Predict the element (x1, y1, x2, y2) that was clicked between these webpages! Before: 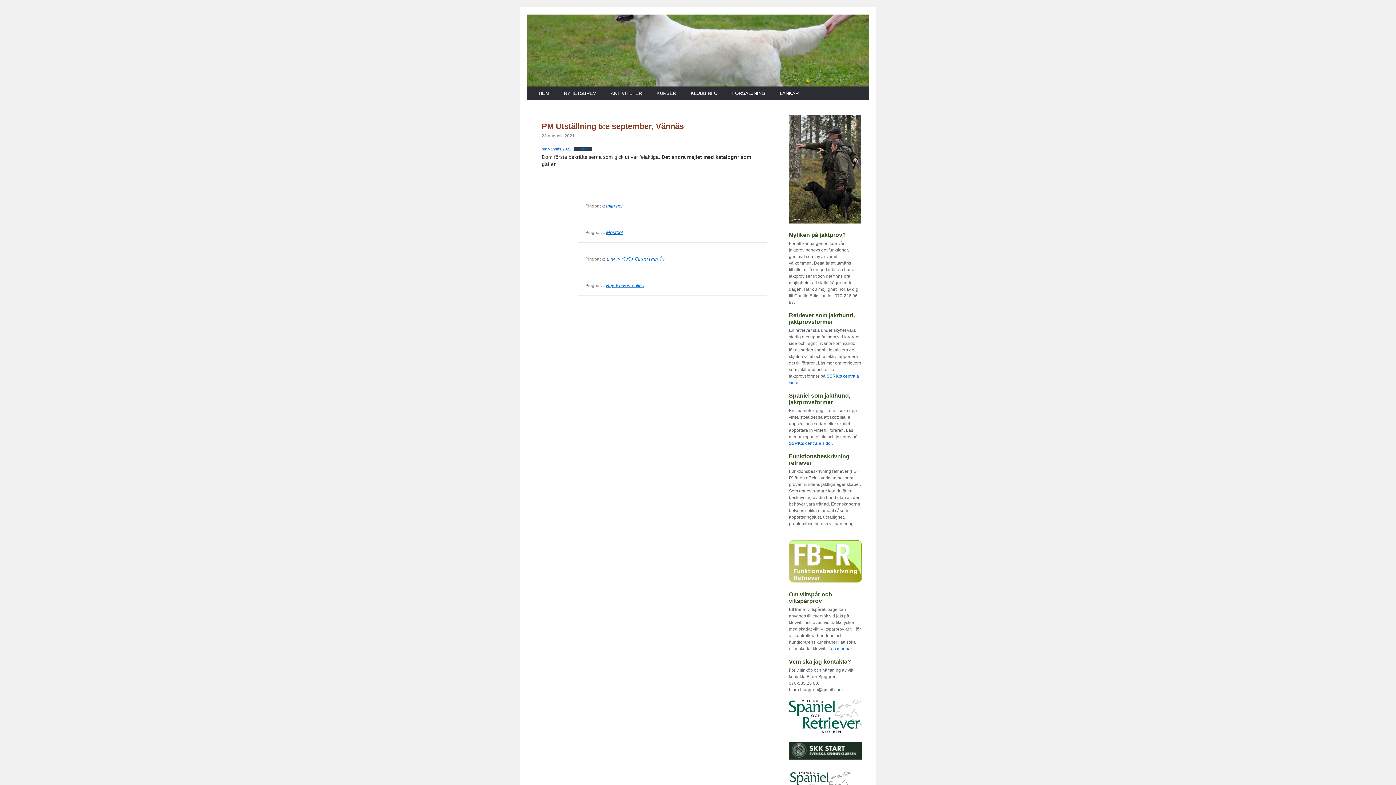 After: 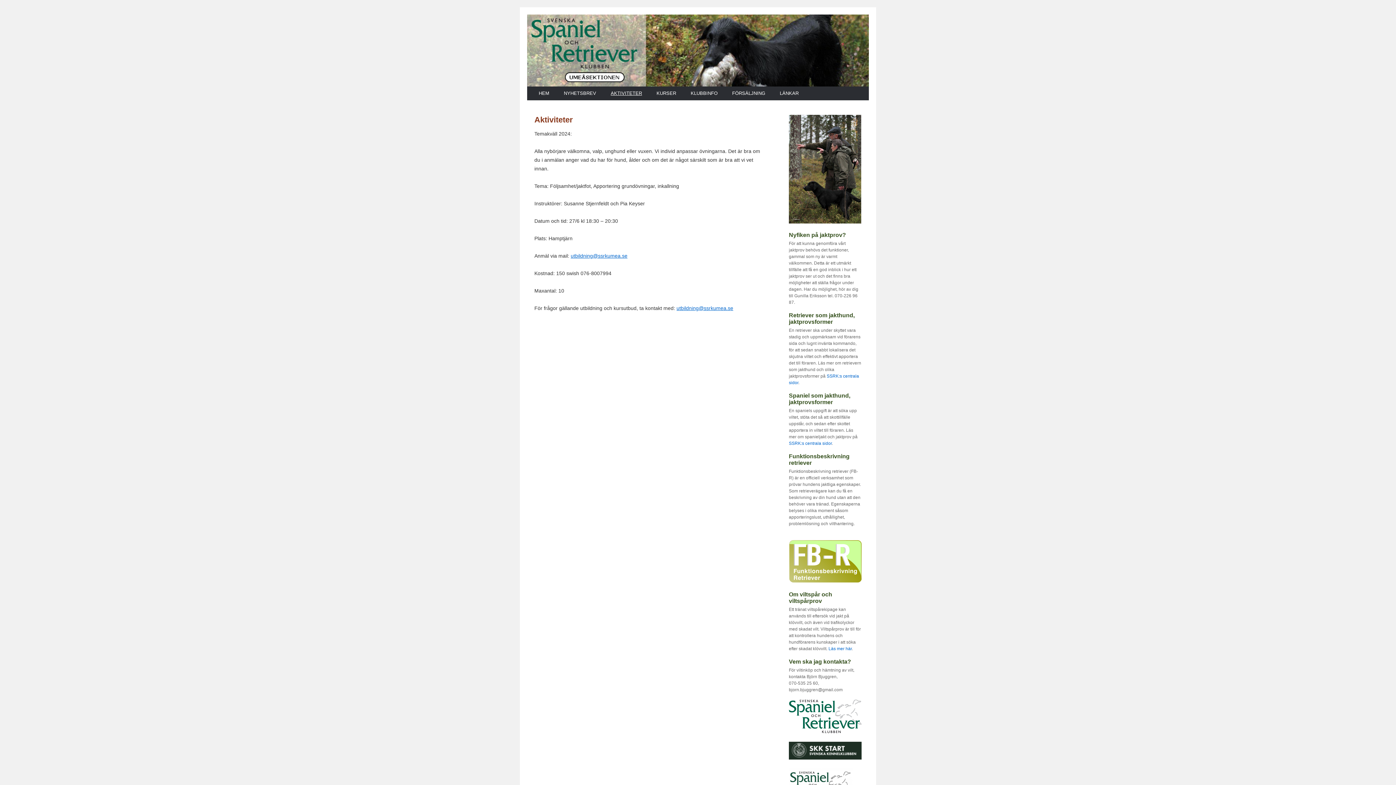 Action: bbox: (603, 86, 649, 100) label: AKTIVITETER